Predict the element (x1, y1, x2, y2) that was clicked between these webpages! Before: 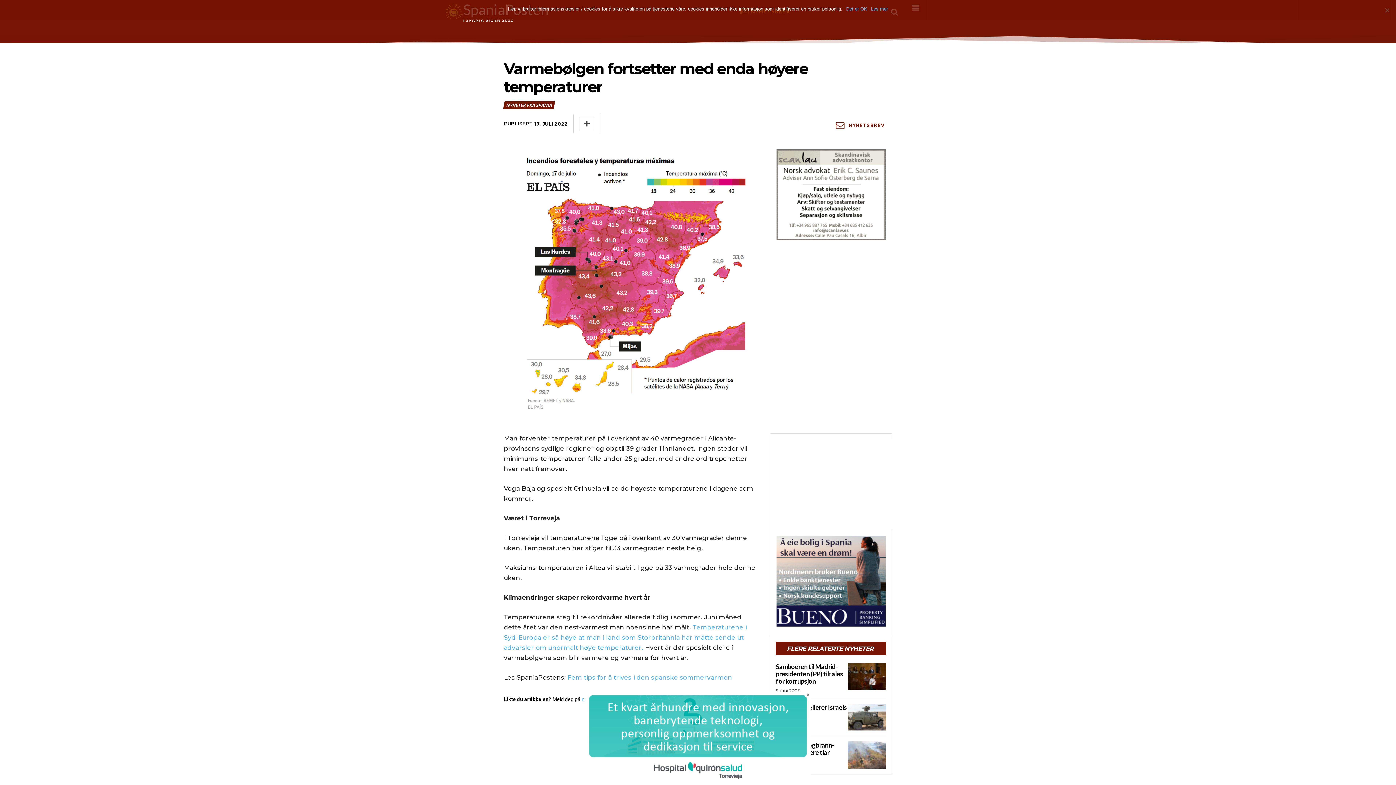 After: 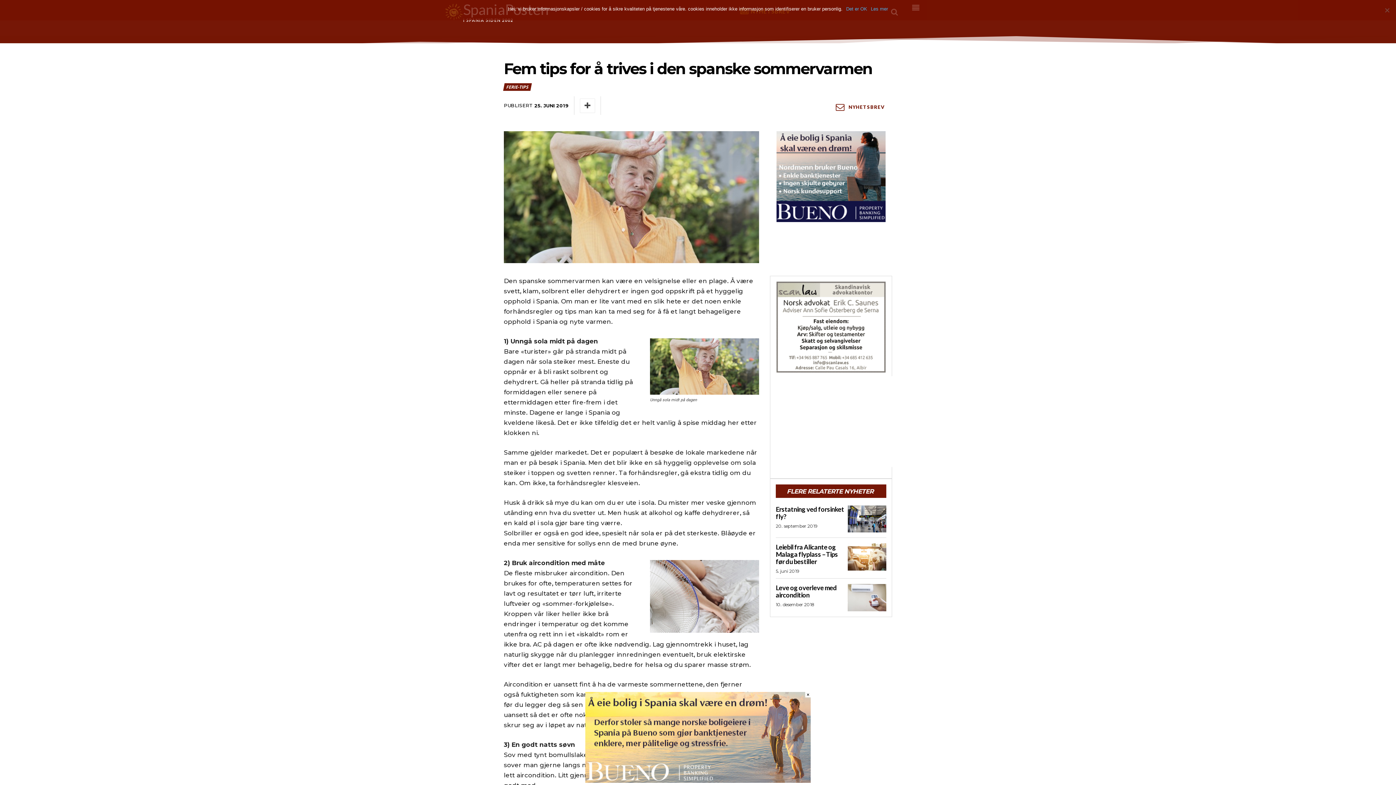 Action: bbox: (567, 674, 732, 681) label: Fem tips for å trives i den spanske sommervarmen